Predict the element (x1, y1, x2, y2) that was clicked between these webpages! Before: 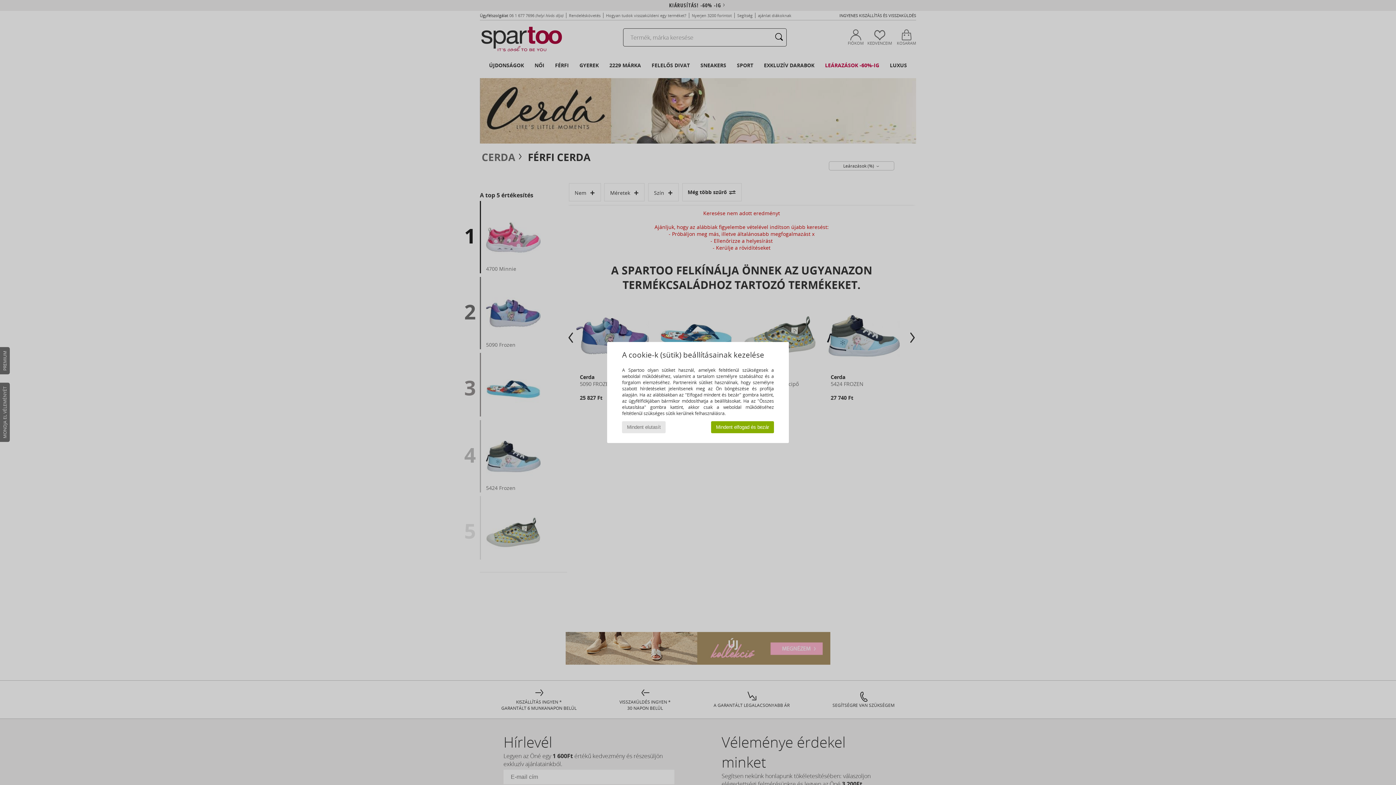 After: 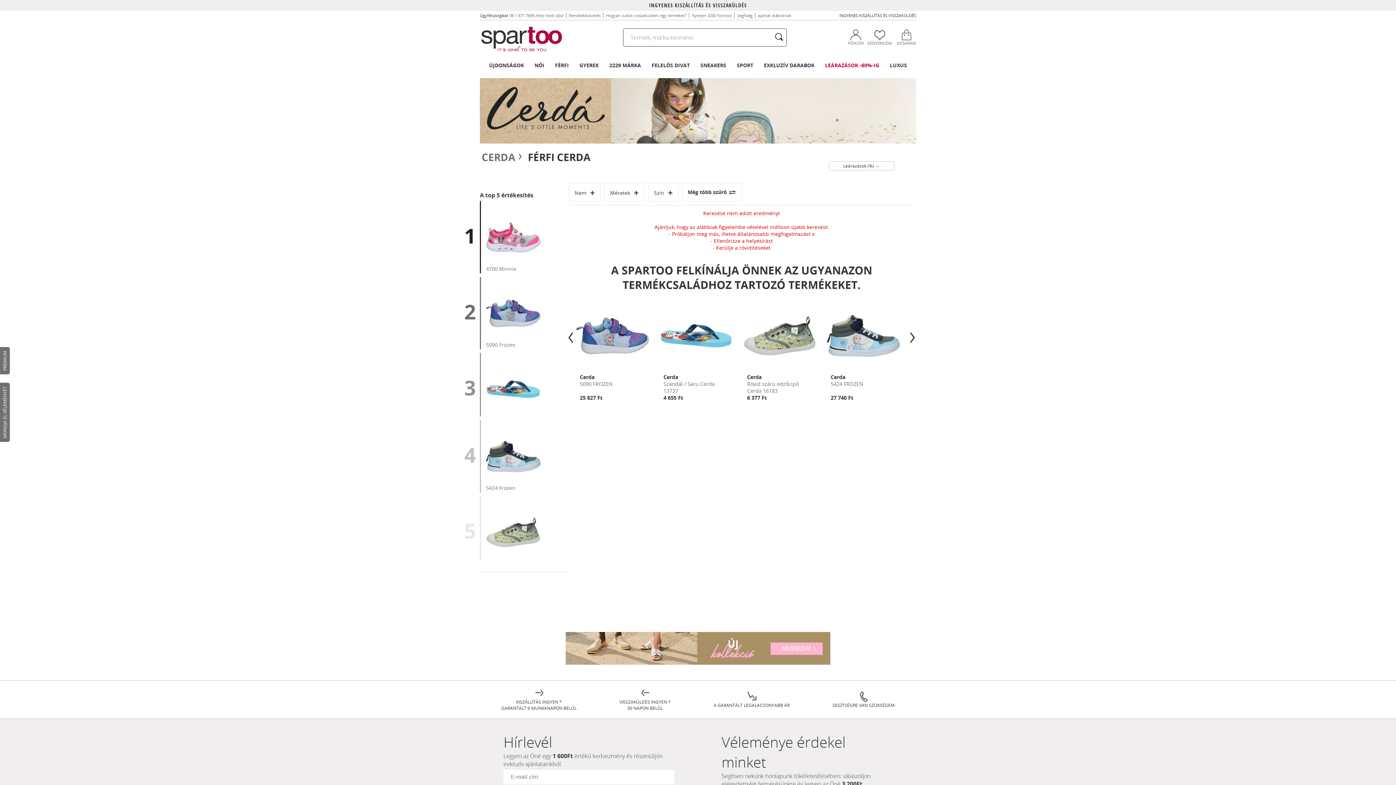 Action: label: Mindent elutasít bbox: (622, 421, 665, 433)